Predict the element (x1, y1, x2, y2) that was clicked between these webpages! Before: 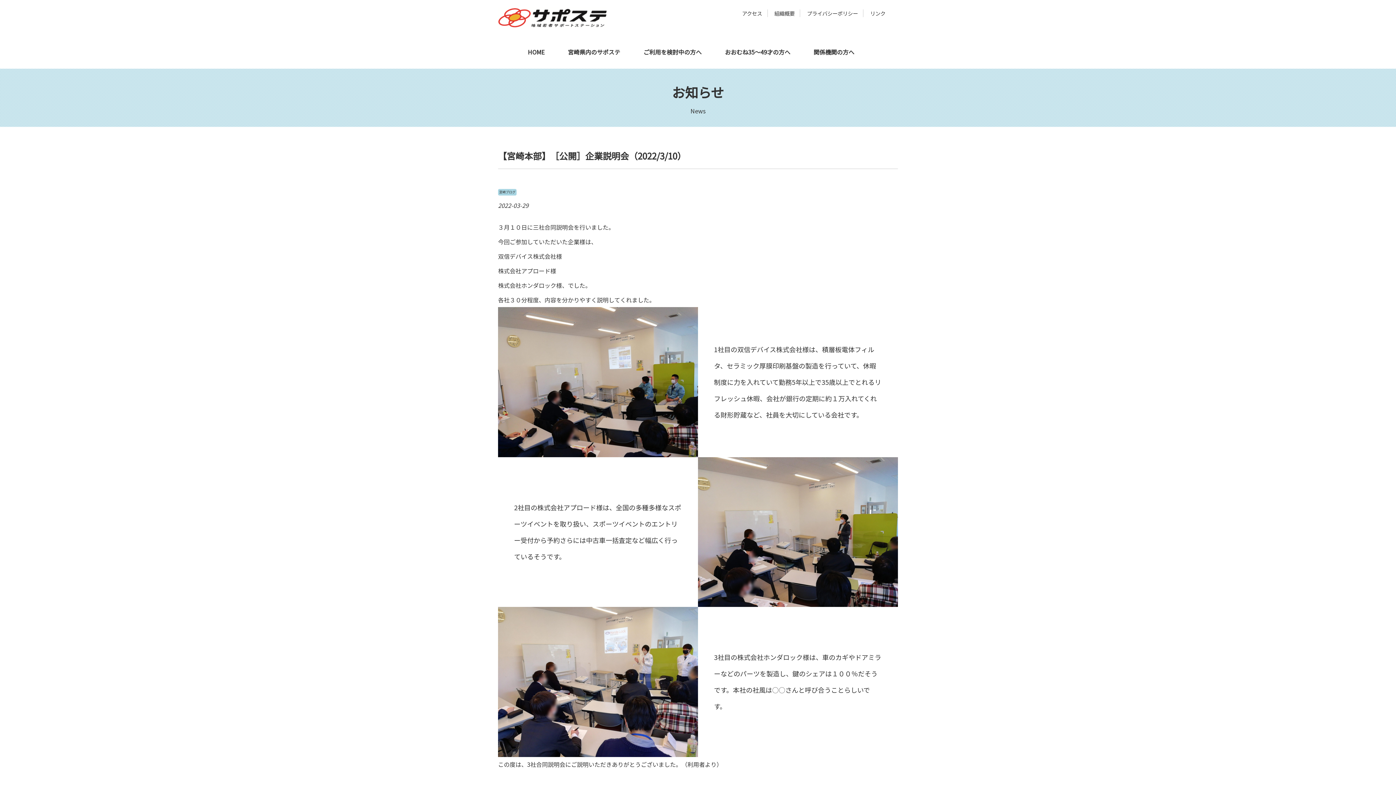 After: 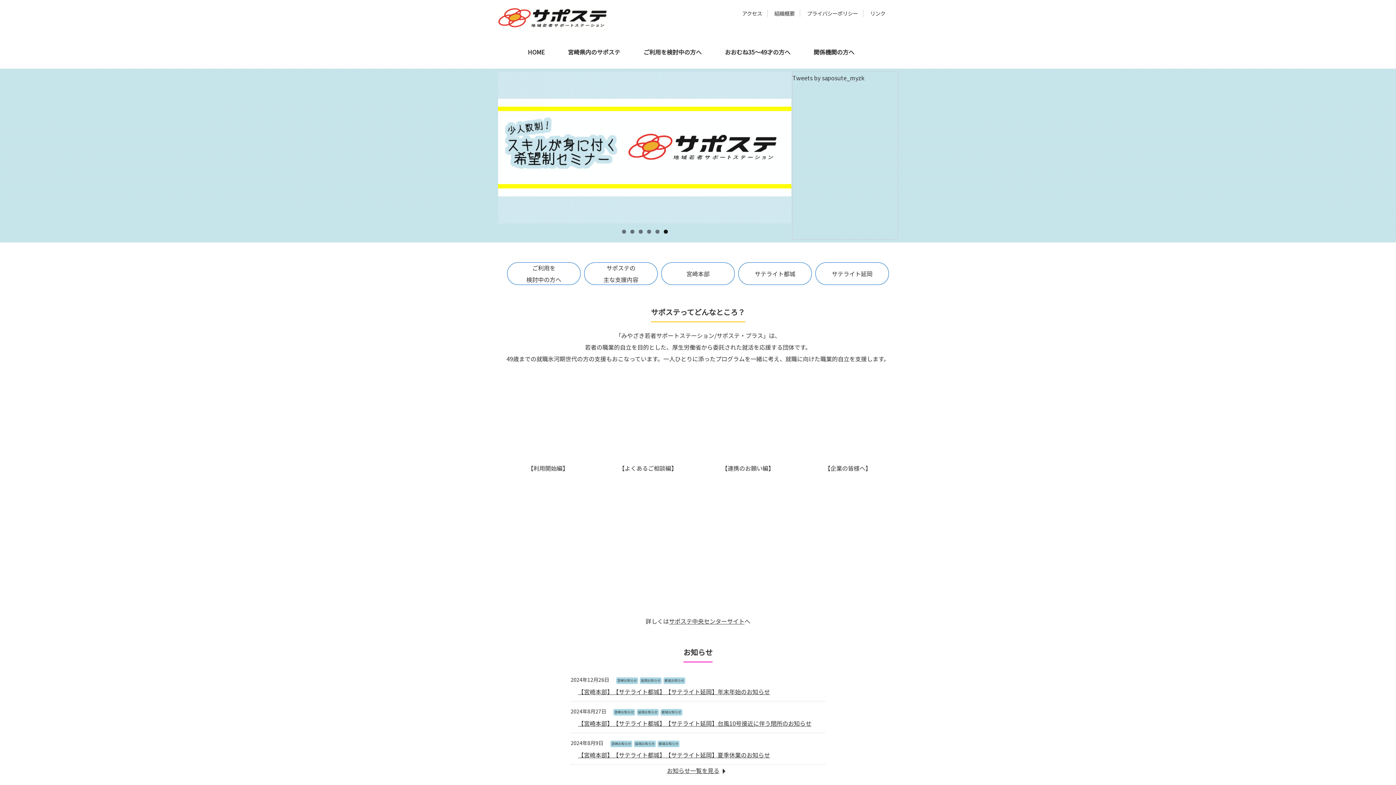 Action: bbox: (498, 0, 607, 35)